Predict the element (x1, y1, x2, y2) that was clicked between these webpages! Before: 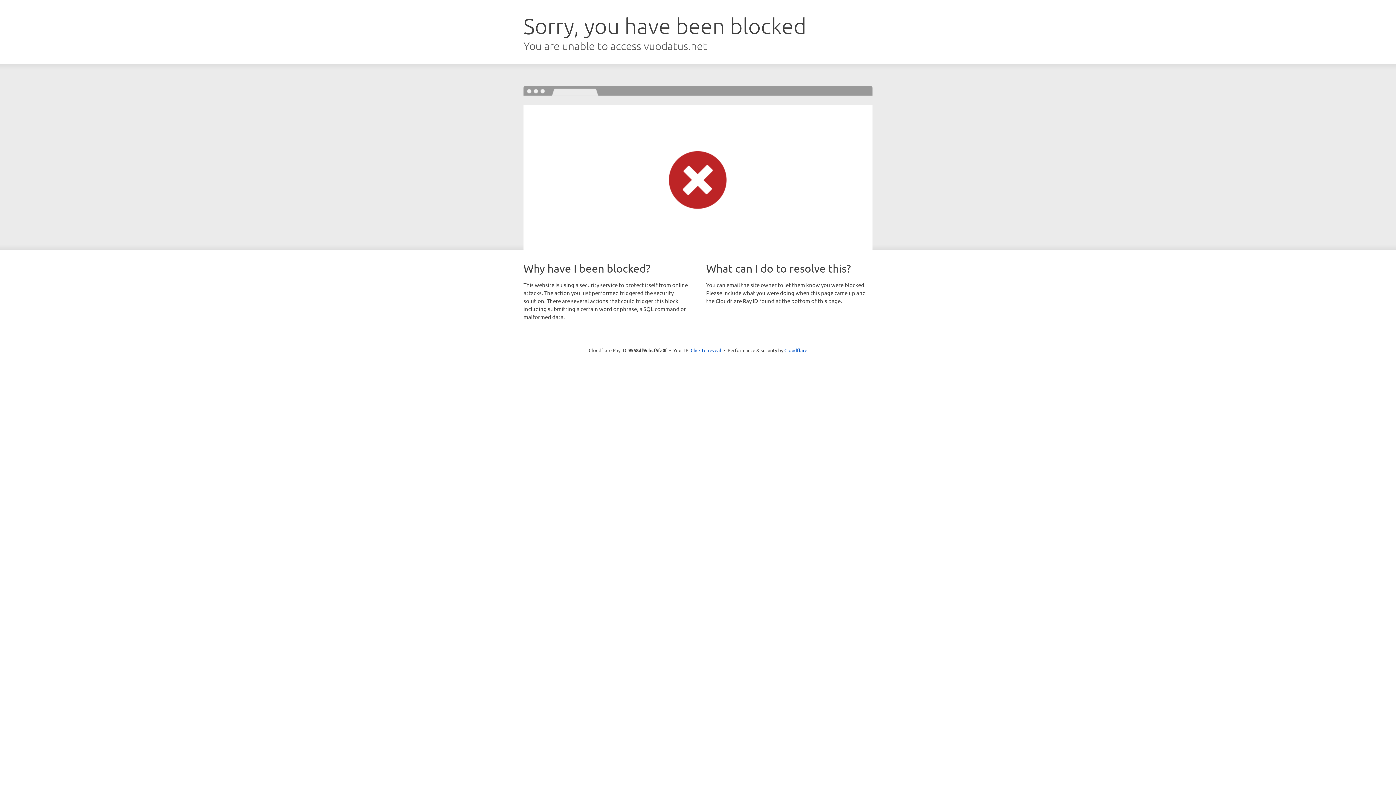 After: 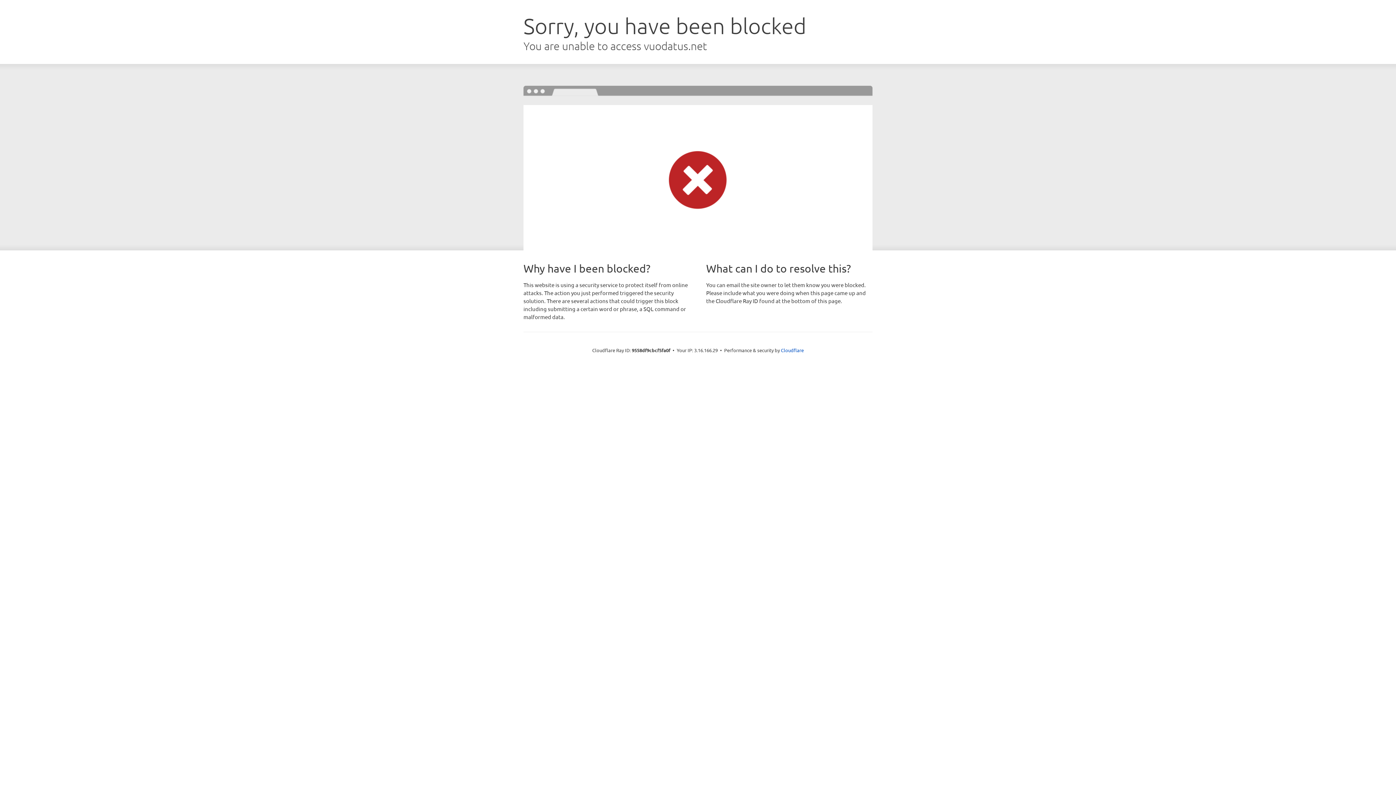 Action: label: Click to reveal bbox: (690, 346, 721, 353)